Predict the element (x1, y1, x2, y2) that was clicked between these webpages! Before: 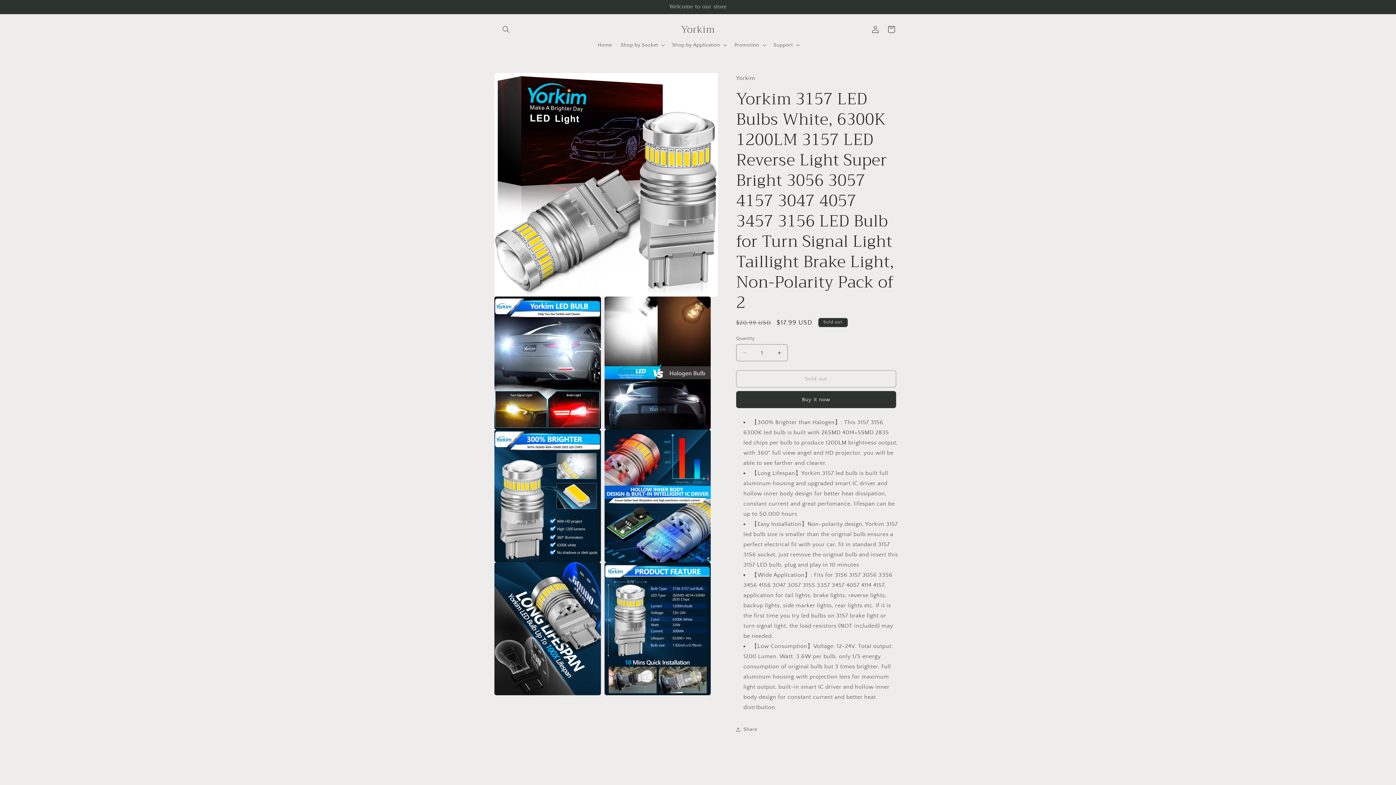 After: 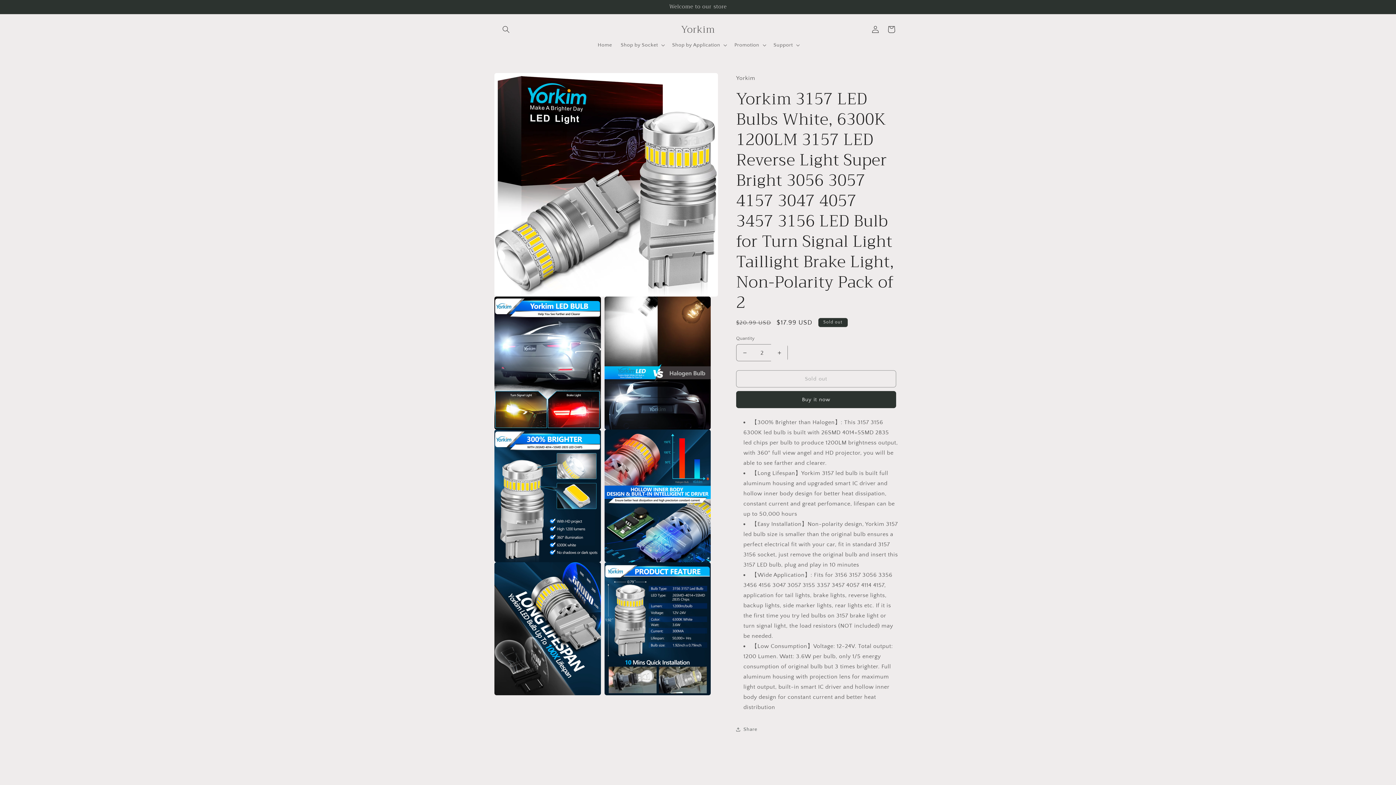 Action: bbox: (771, 344, 787, 361) label: Increase quantity for Yorkim 3157 LED Bulbs White, 6300K 1200LM 3157 LED Reverse Light Super Bright 3056 3057 4157 3047 4057 3457 3156 LED Bulb for Turn Signal Light Taillight Brake Light, Non-Polarity Pack of 2